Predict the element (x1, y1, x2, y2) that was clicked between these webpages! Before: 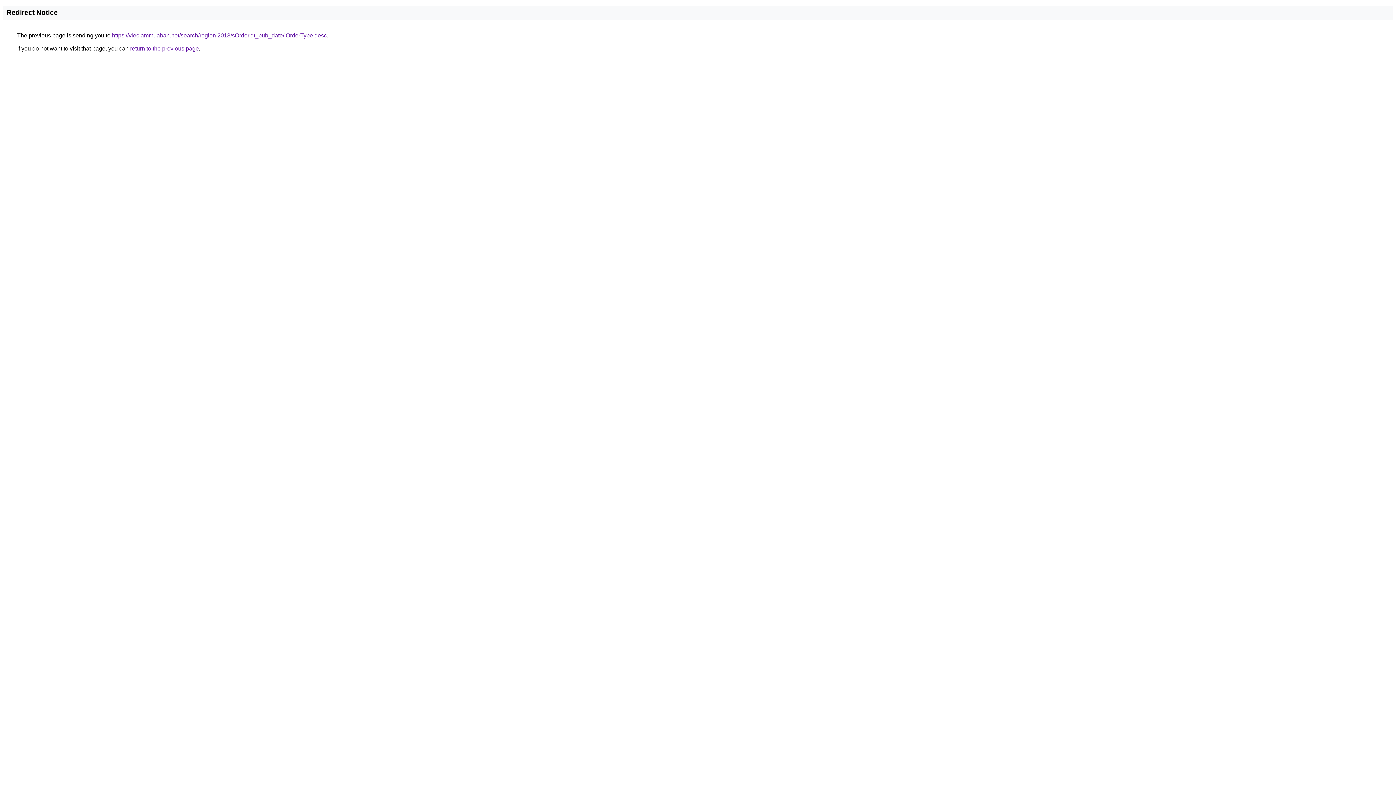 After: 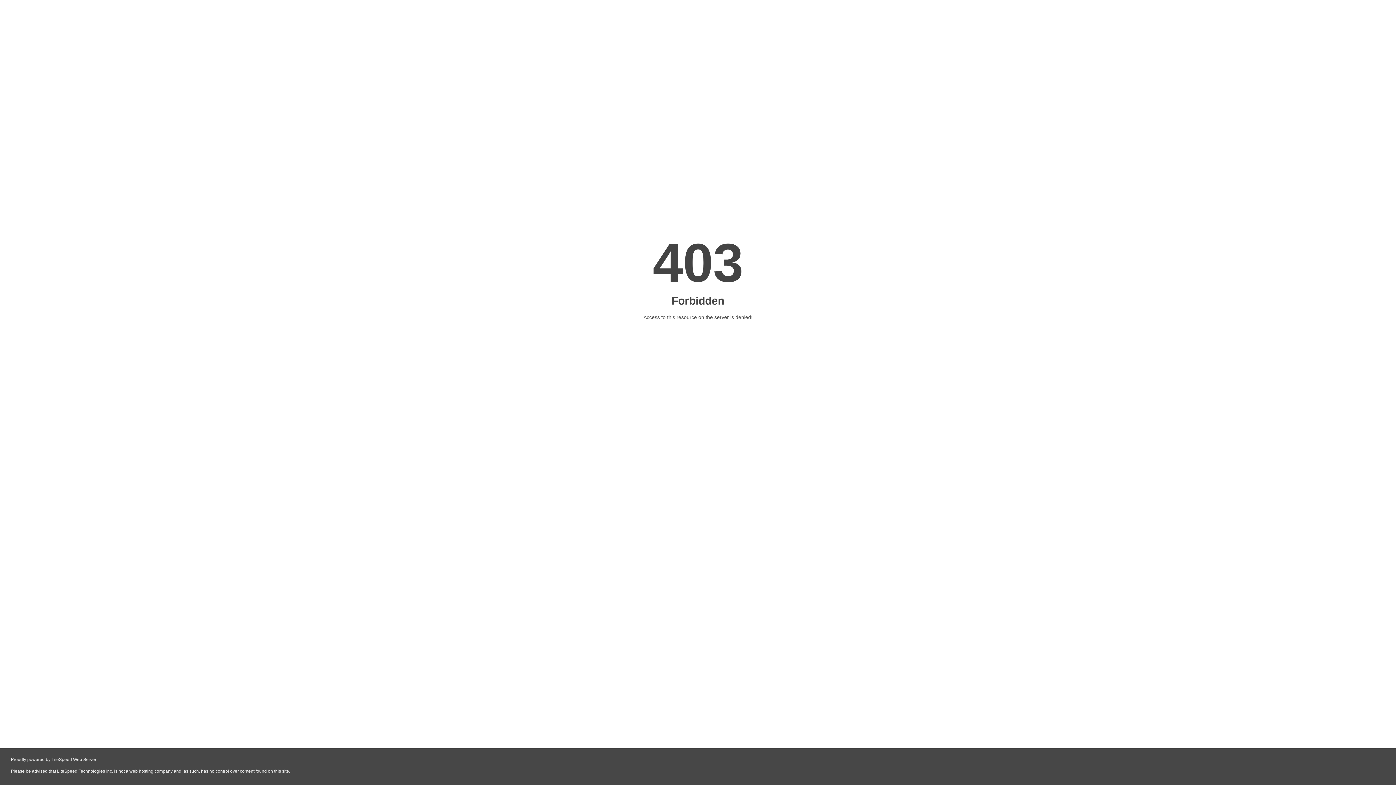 Action: label: https://vieclammuaban.net/search/region,2013/sOrder,dt_pub_date/iOrderType,desc bbox: (112, 32, 326, 38)